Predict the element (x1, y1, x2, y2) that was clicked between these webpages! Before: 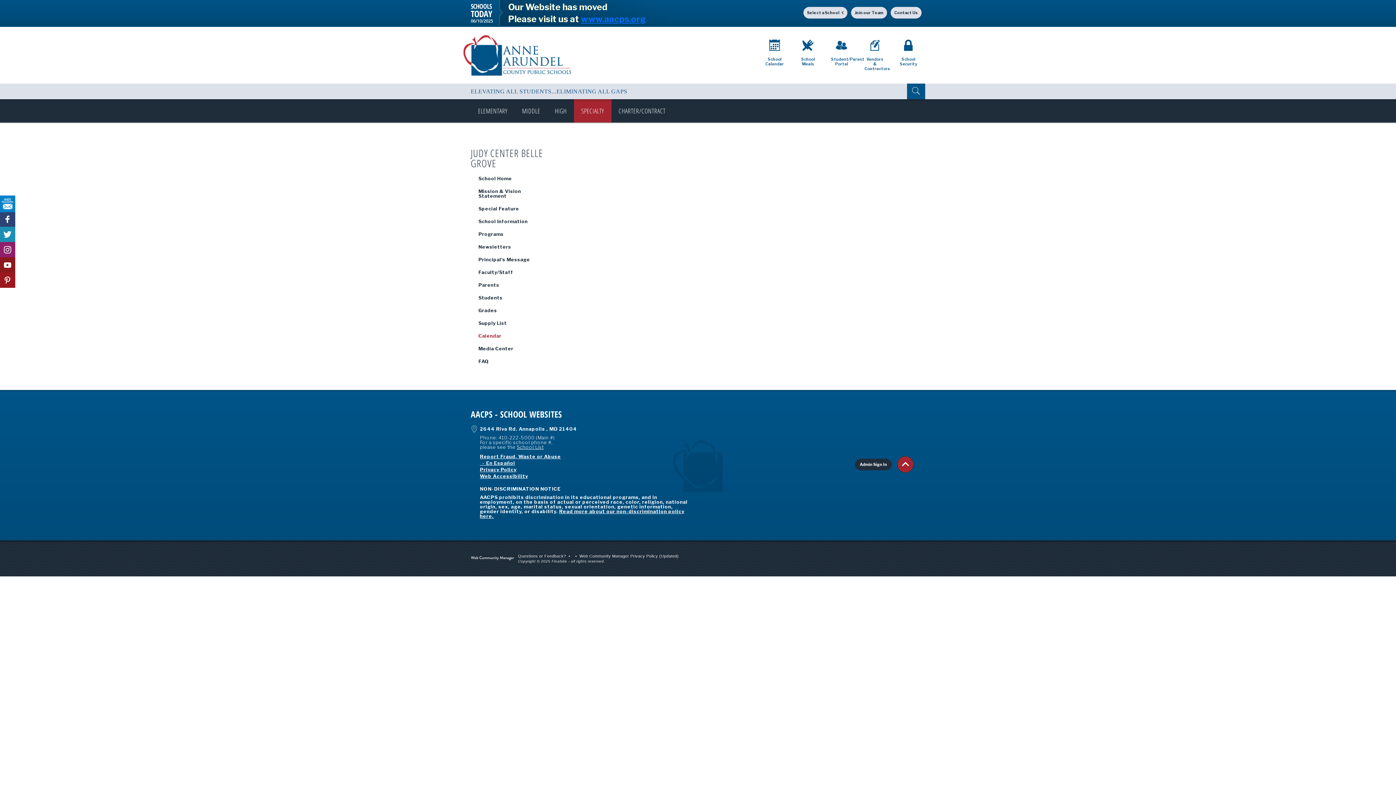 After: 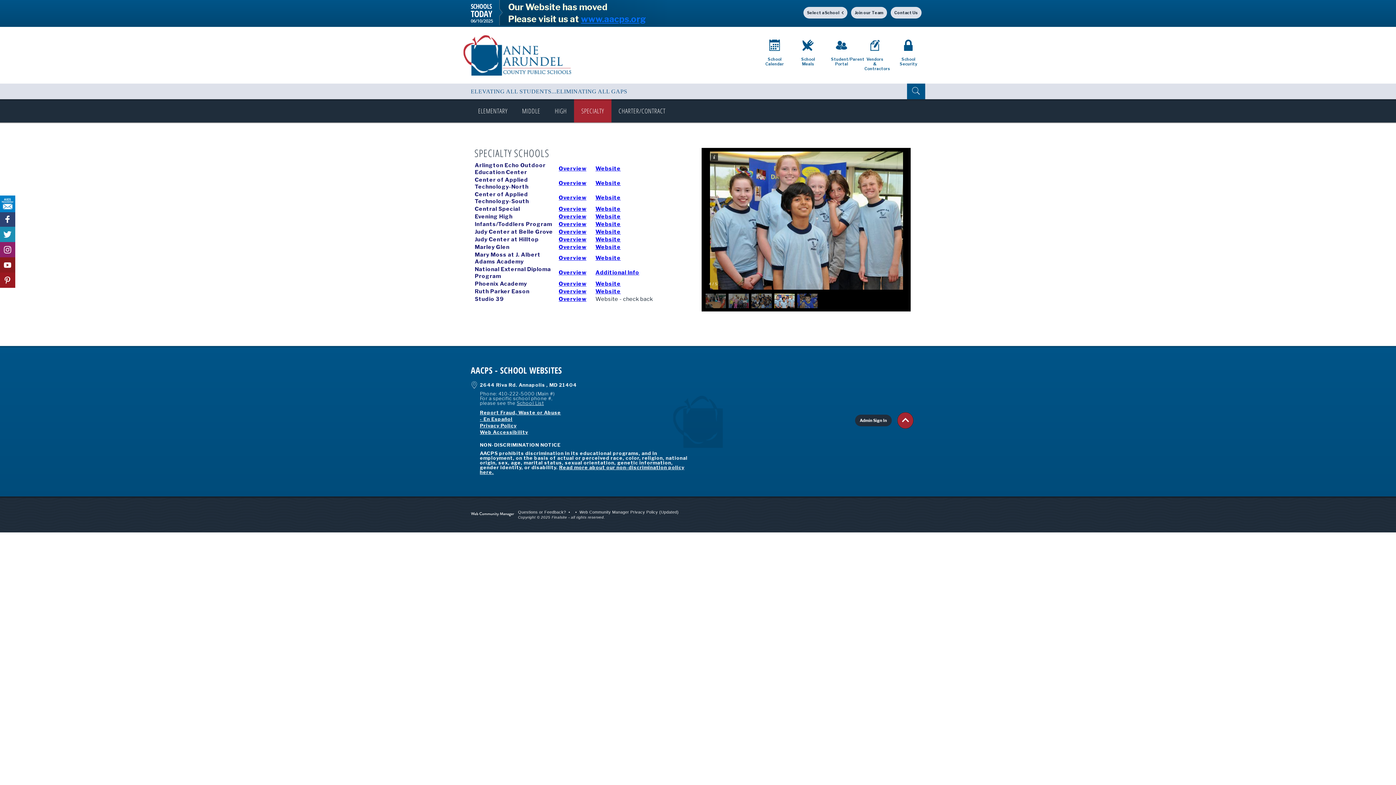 Action: label: SPECIALTY bbox: (574, 99, 611, 122)